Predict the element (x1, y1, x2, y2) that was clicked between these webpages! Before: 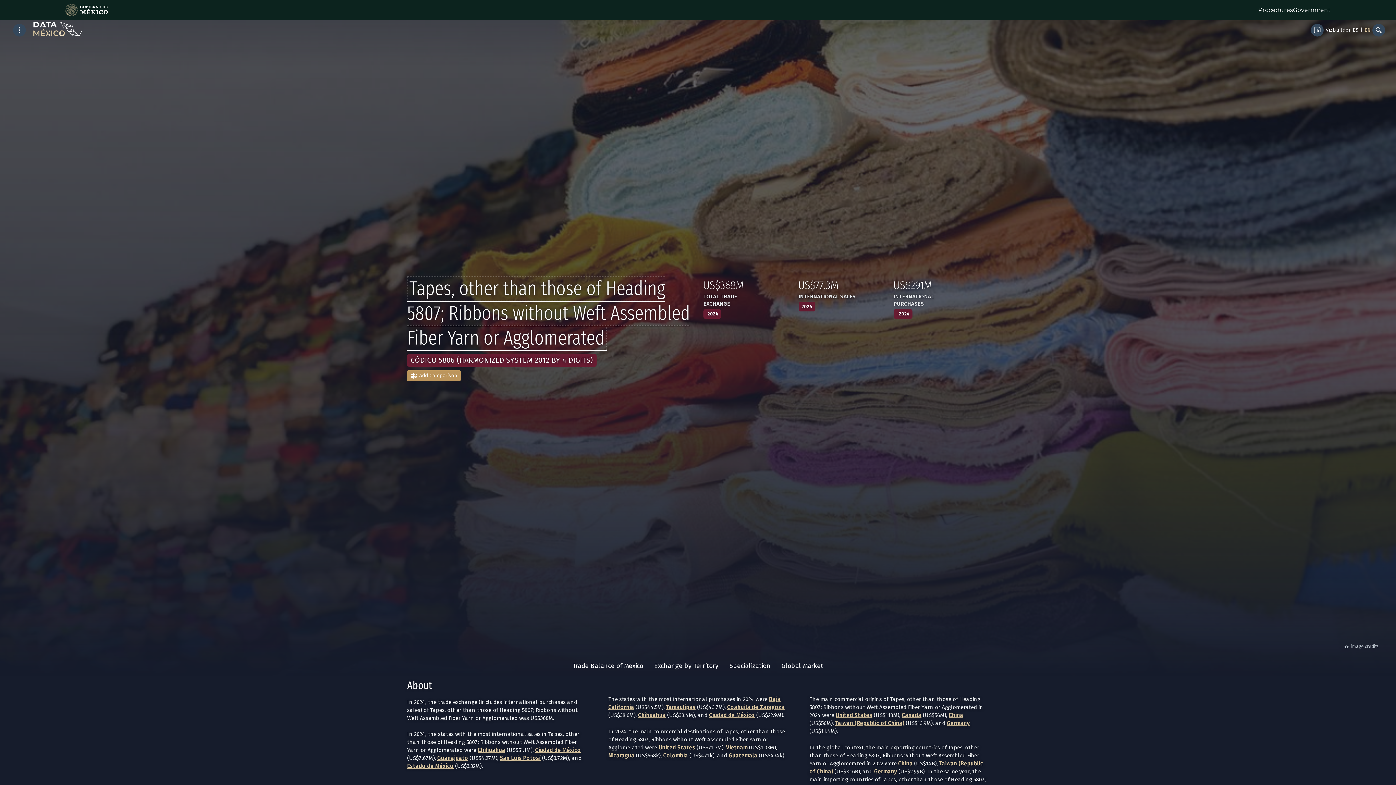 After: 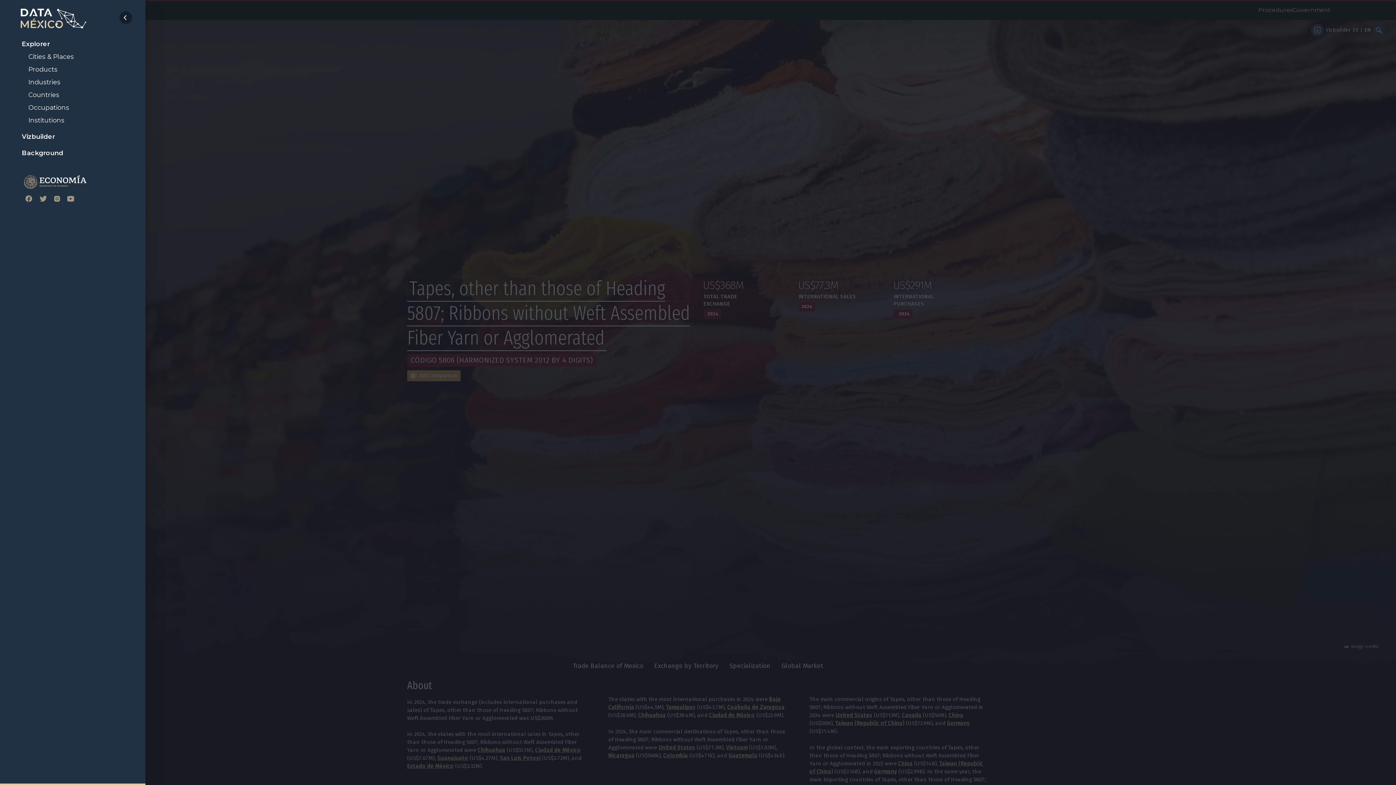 Action: bbox: (10, 23, 28, 36)